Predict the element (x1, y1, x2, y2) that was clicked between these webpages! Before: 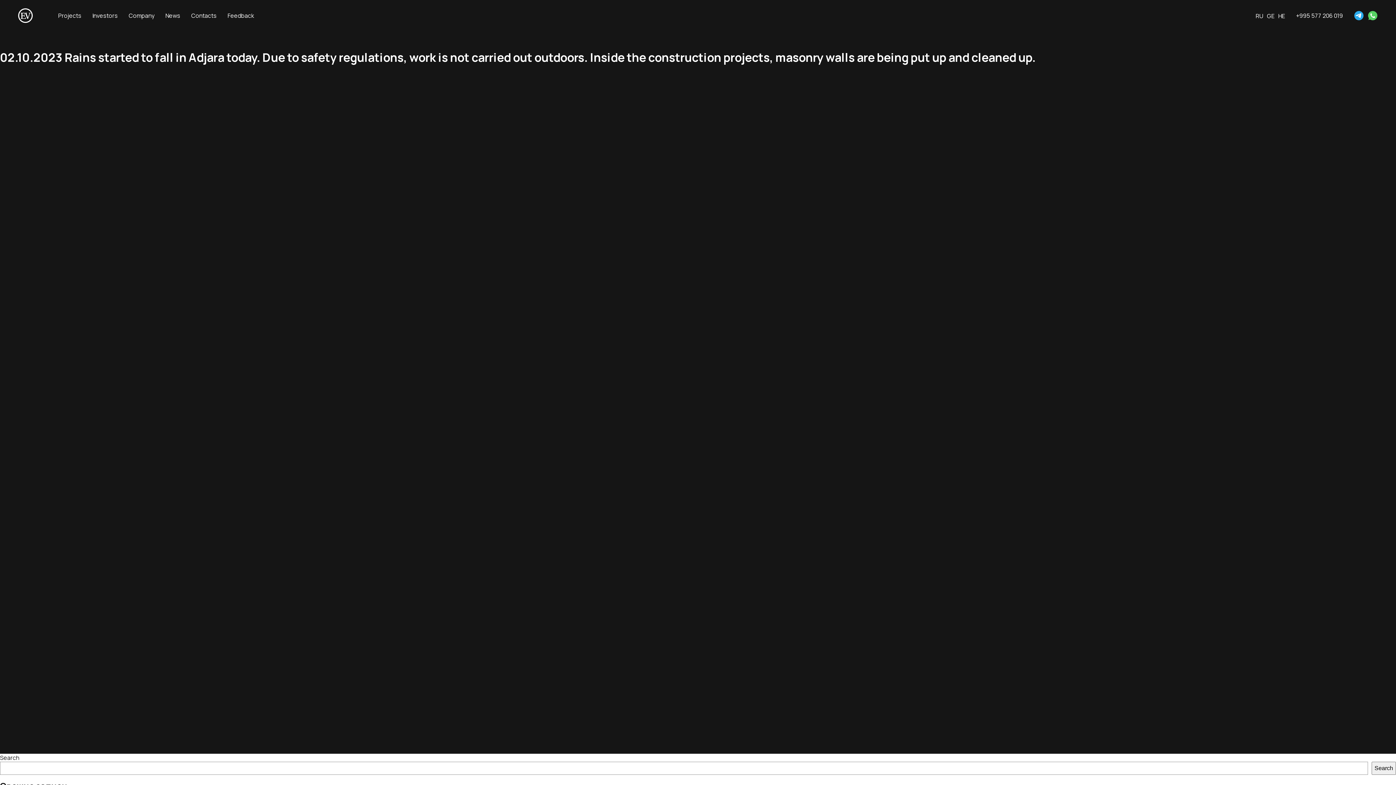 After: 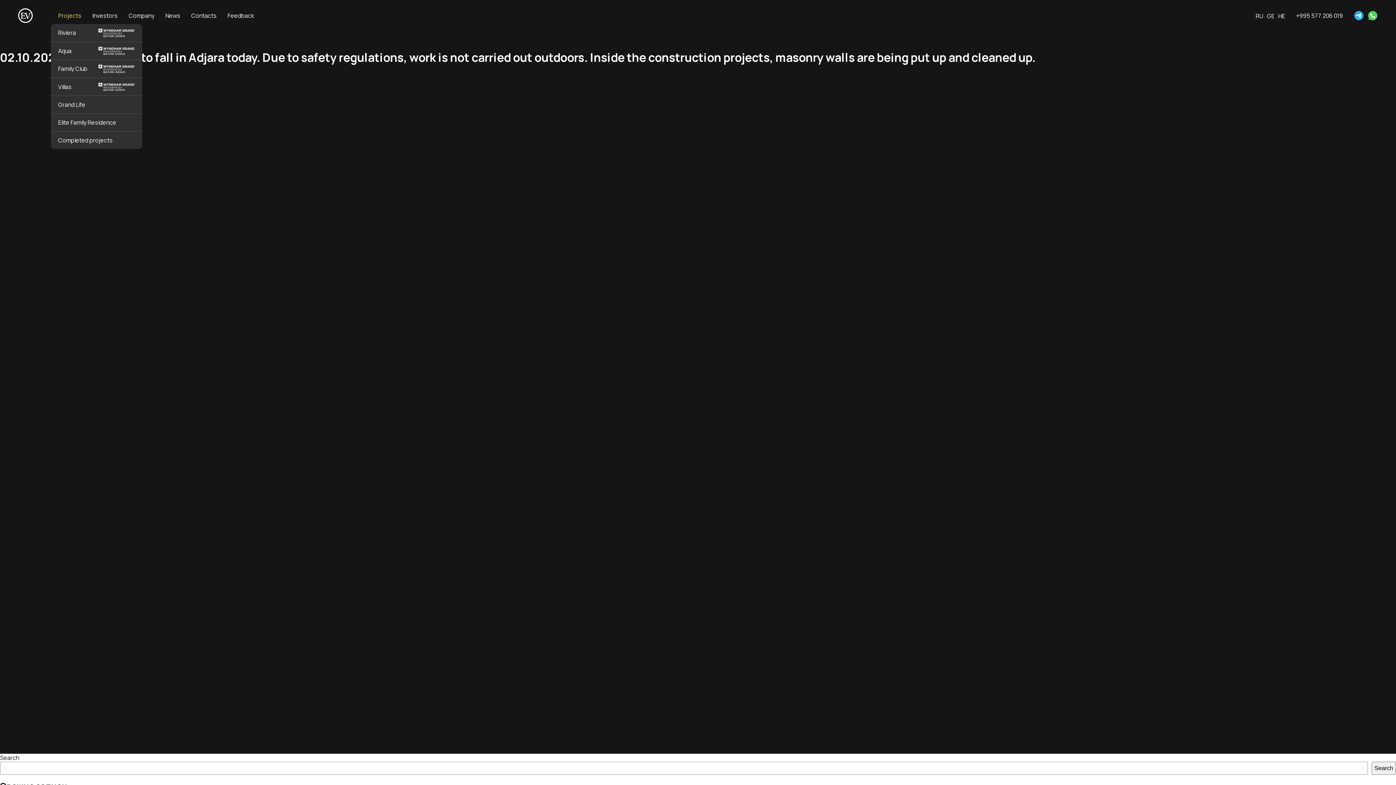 Action: bbox: (58, 11, 81, 19) label: Projects